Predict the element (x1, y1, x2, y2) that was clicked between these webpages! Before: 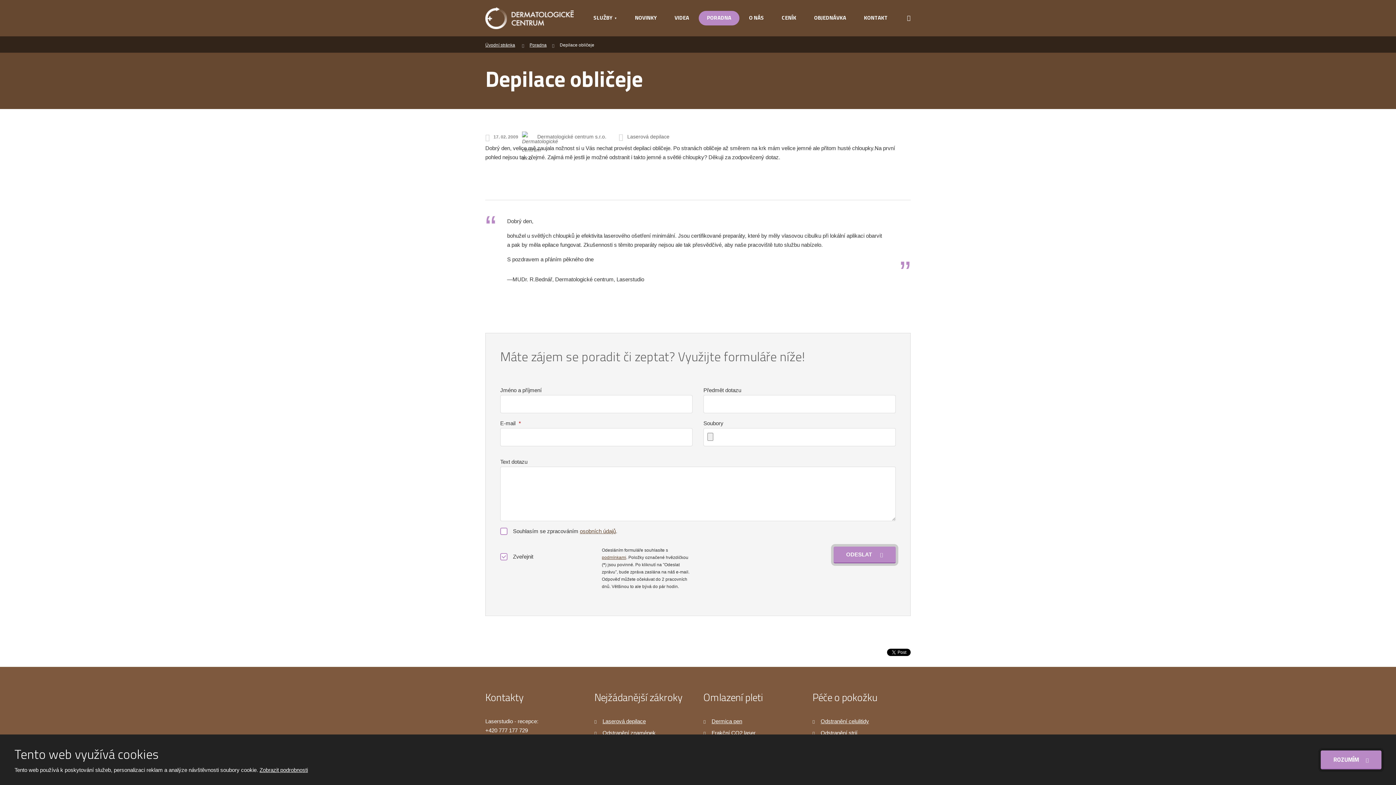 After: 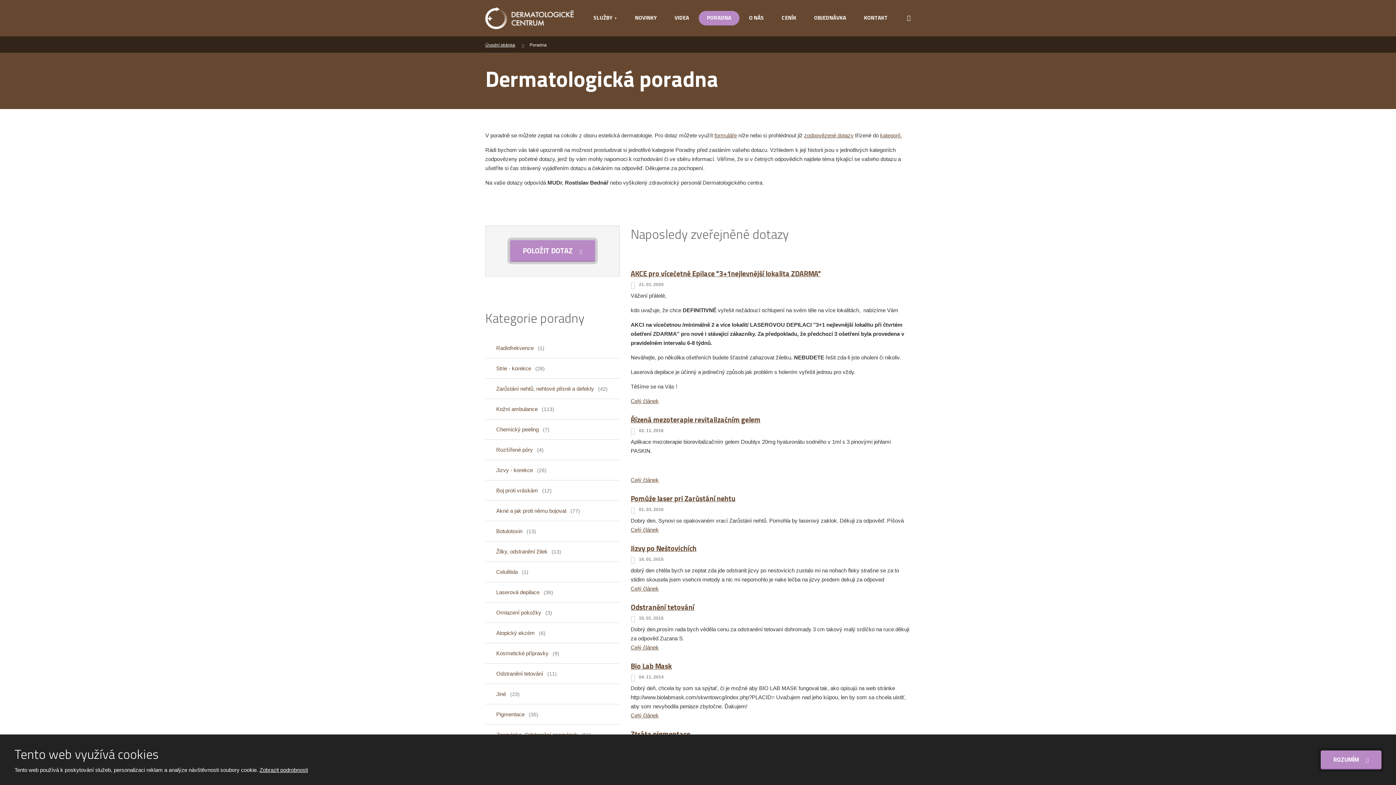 Action: bbox: (698, 10, 739, 25) label: PORADNA